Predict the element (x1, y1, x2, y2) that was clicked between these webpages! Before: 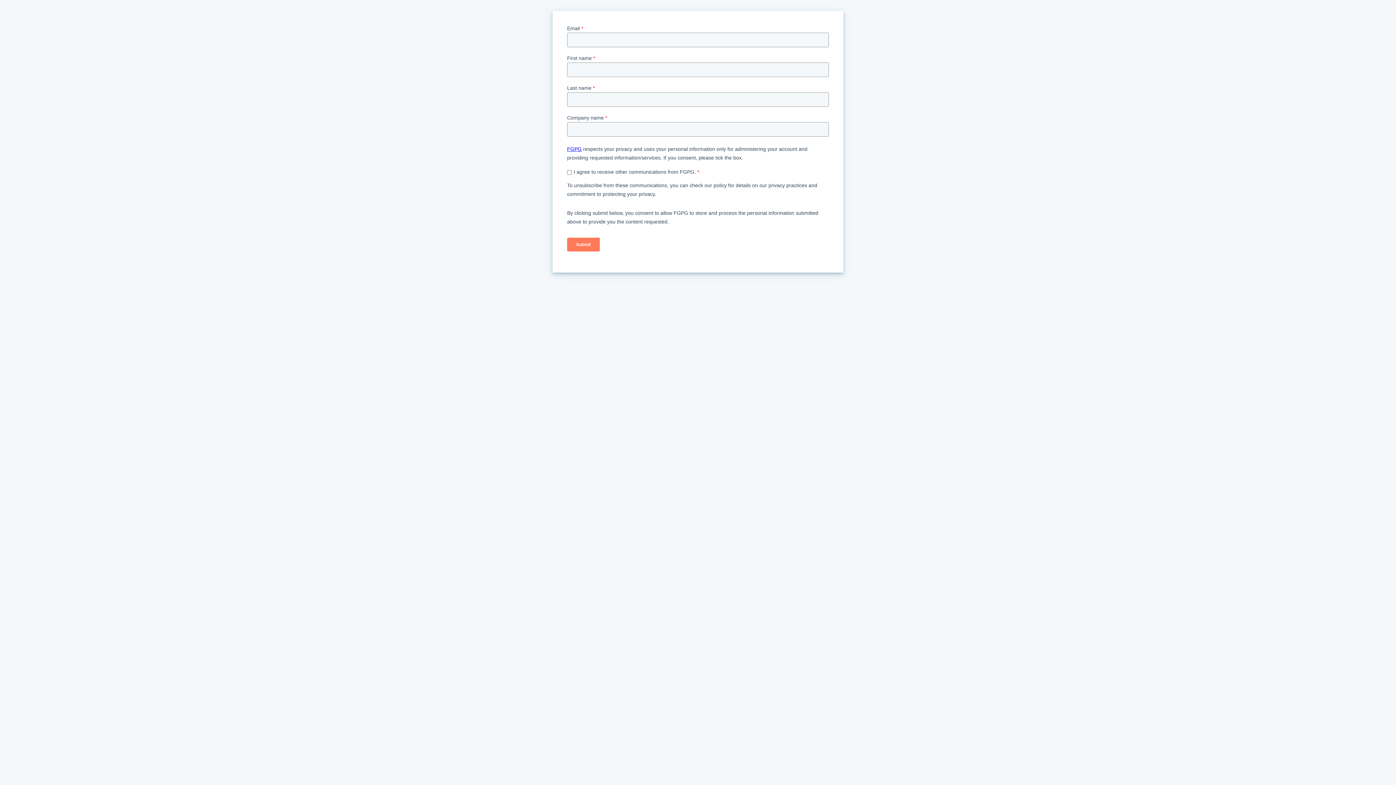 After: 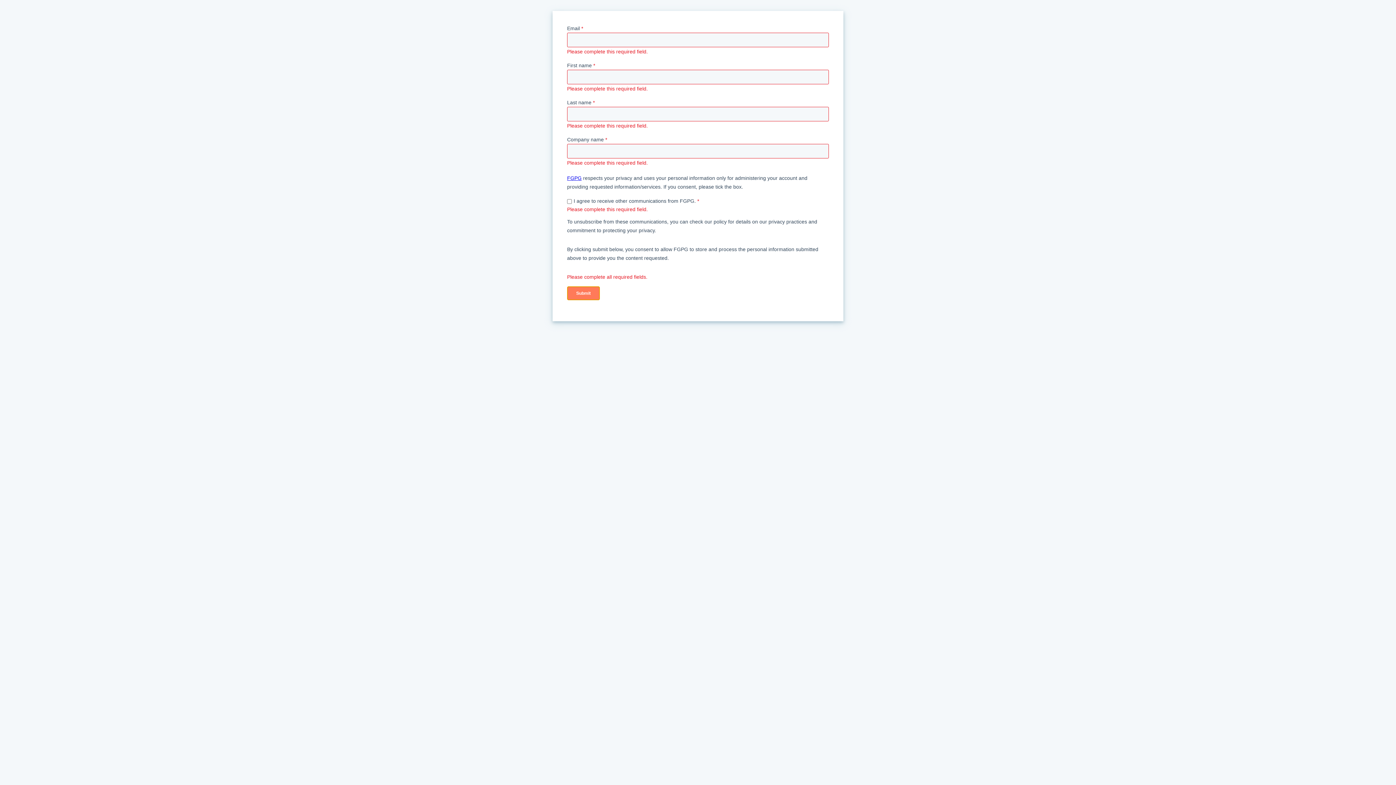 Action: label: Submit bbox: (567, 237, 600, 251)